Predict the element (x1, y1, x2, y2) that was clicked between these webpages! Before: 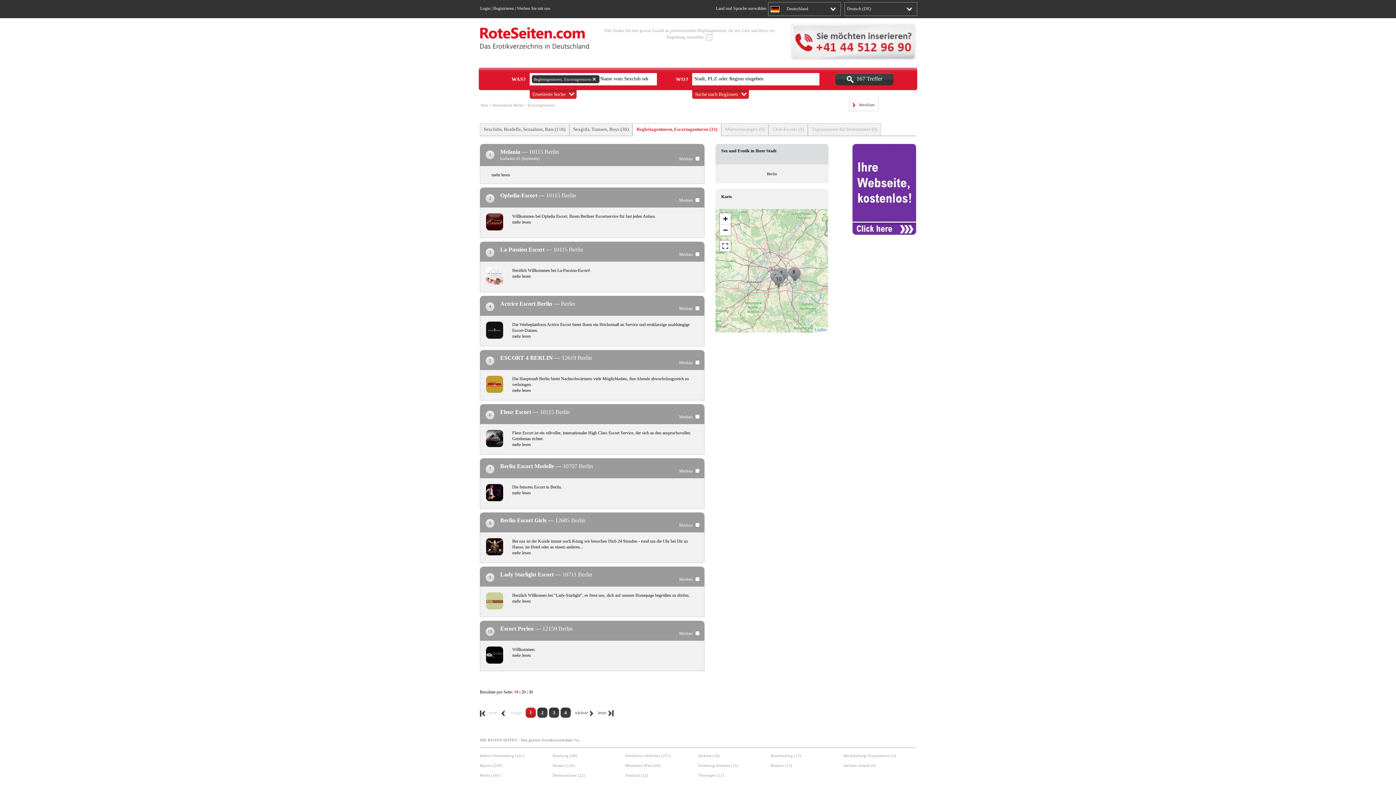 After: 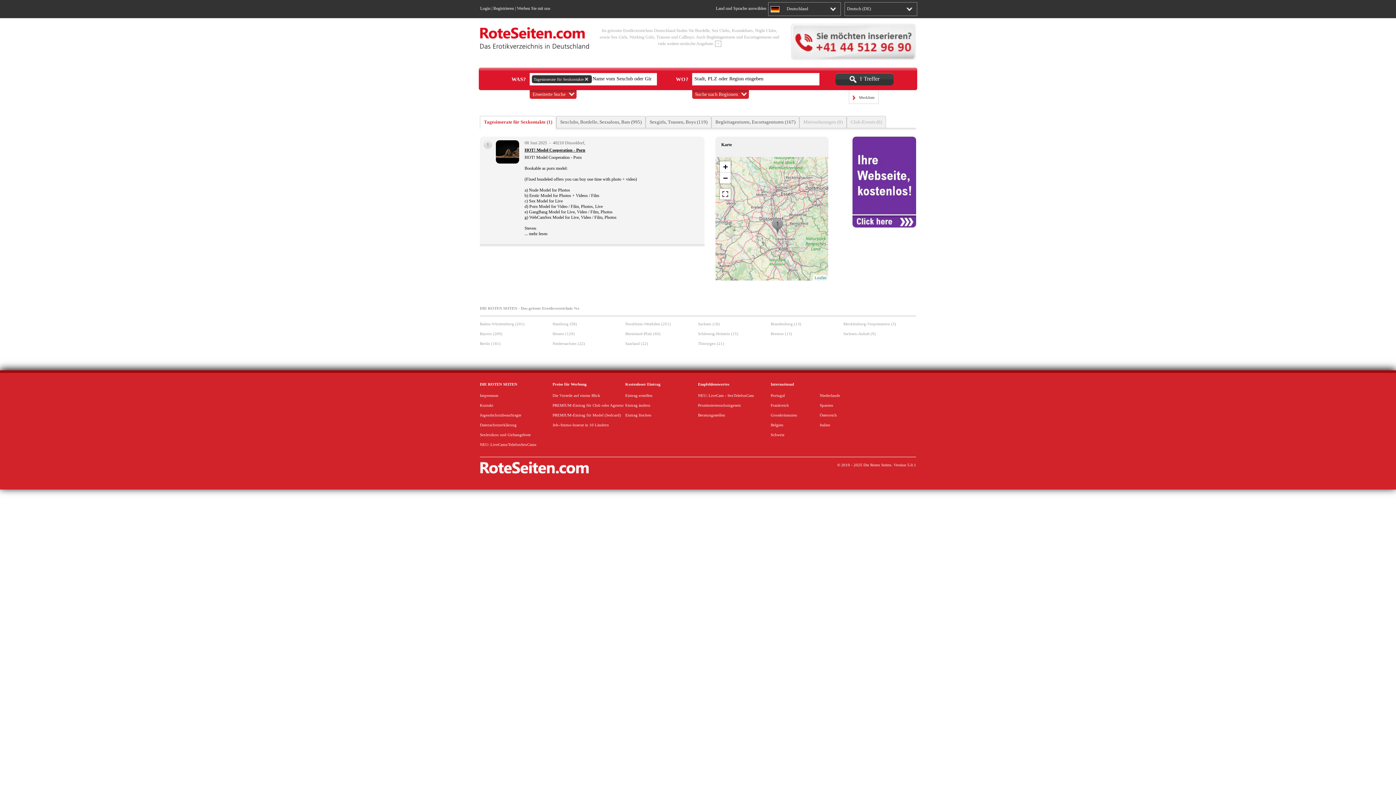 Action: label: Tagesinserate für Sexkontakte (0) bbox: (808, 123, 881, 135)